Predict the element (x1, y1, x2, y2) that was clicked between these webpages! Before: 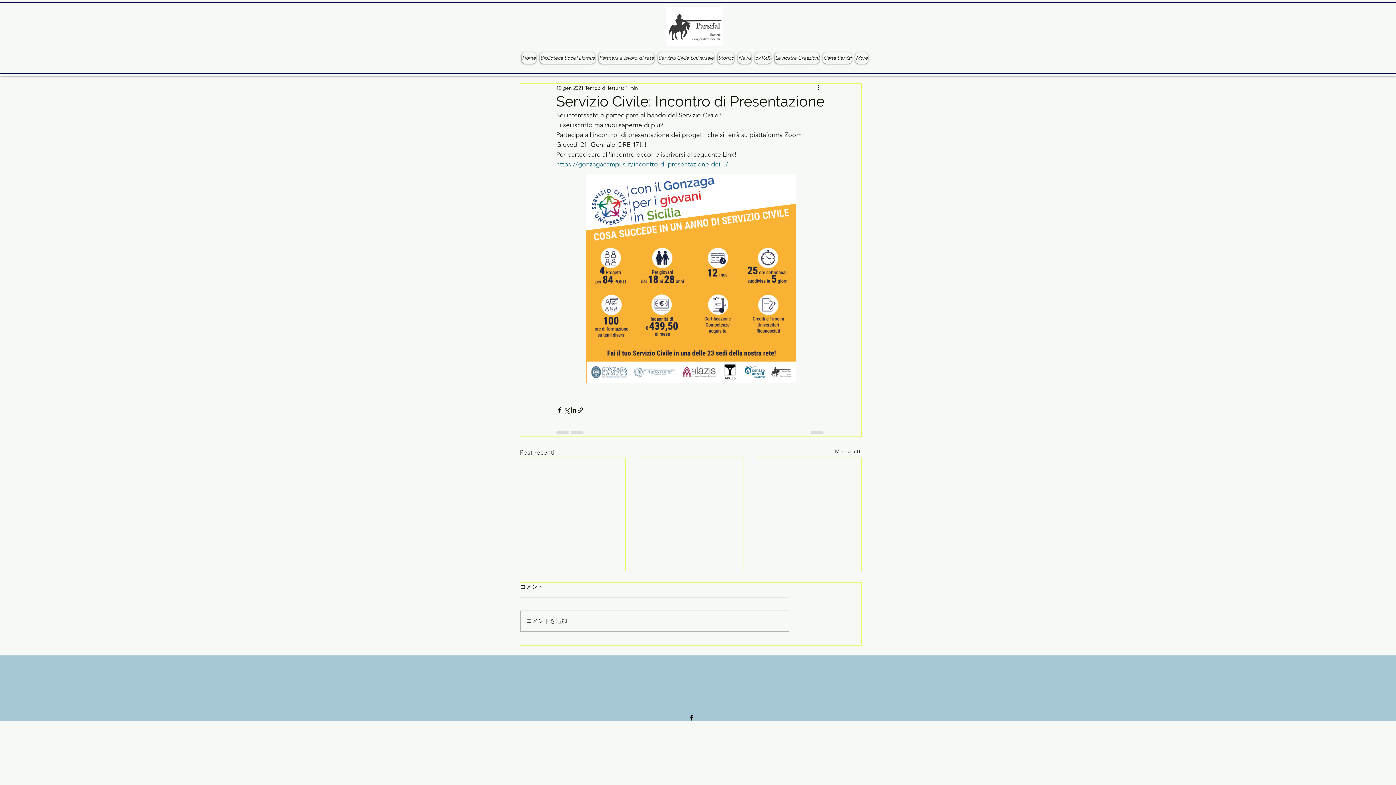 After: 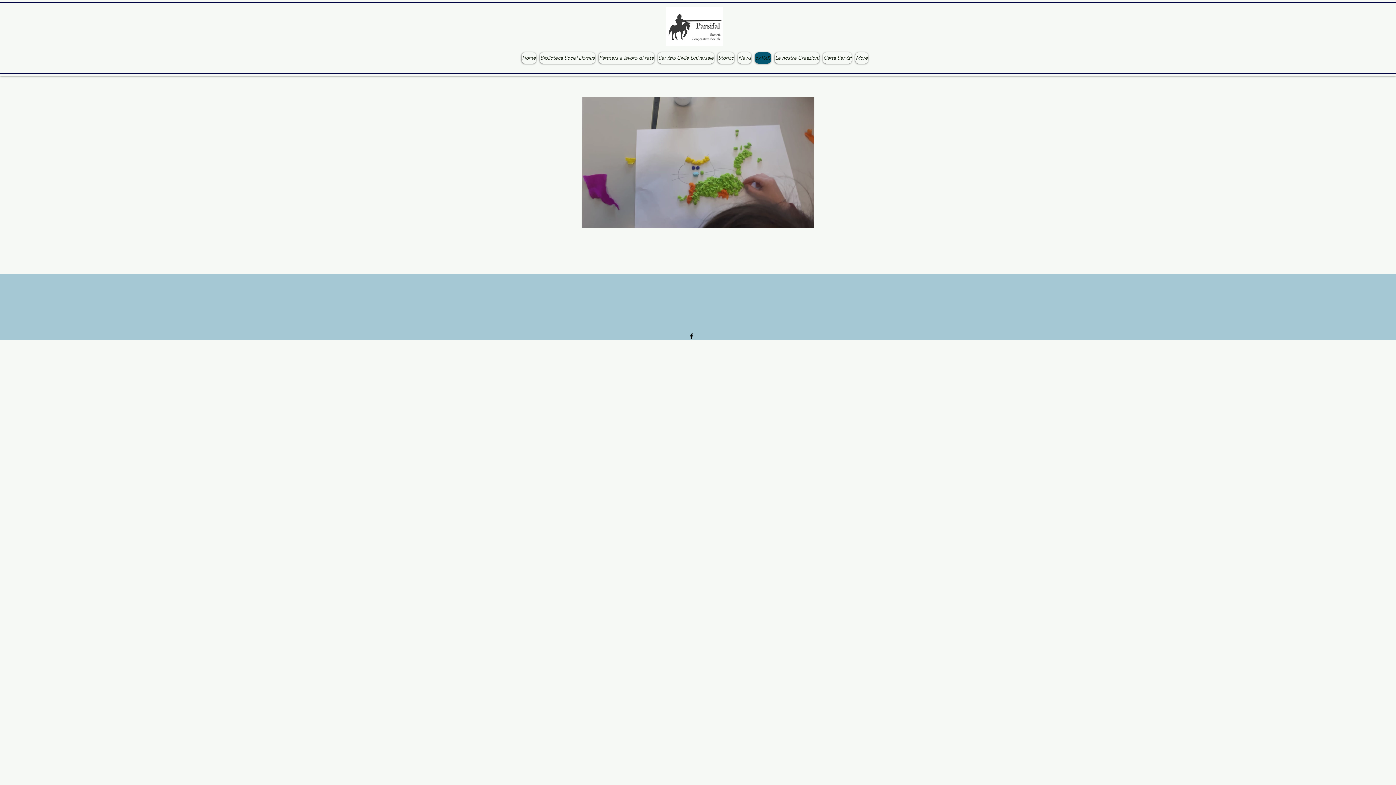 Action: bbox: (755, 52, 771, 63) label: 5x1000